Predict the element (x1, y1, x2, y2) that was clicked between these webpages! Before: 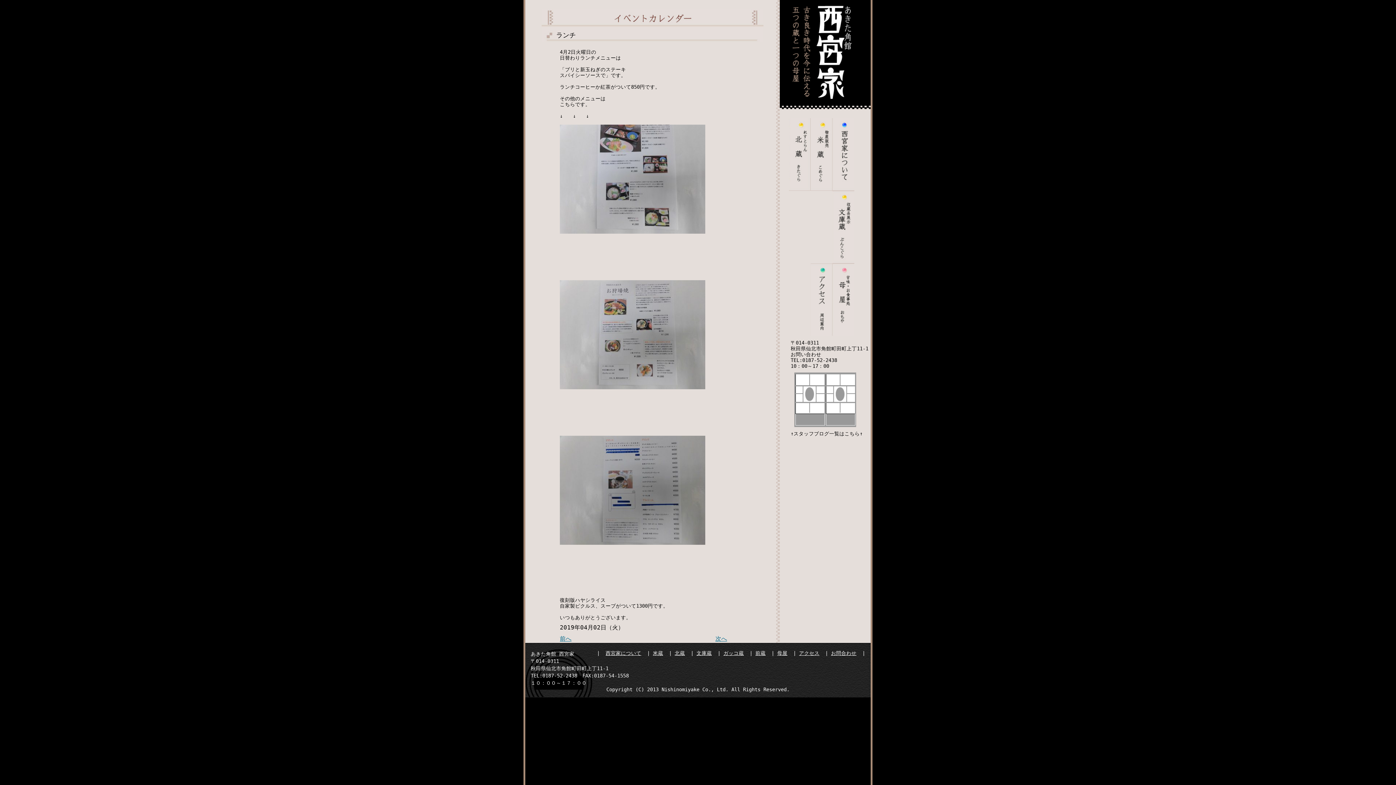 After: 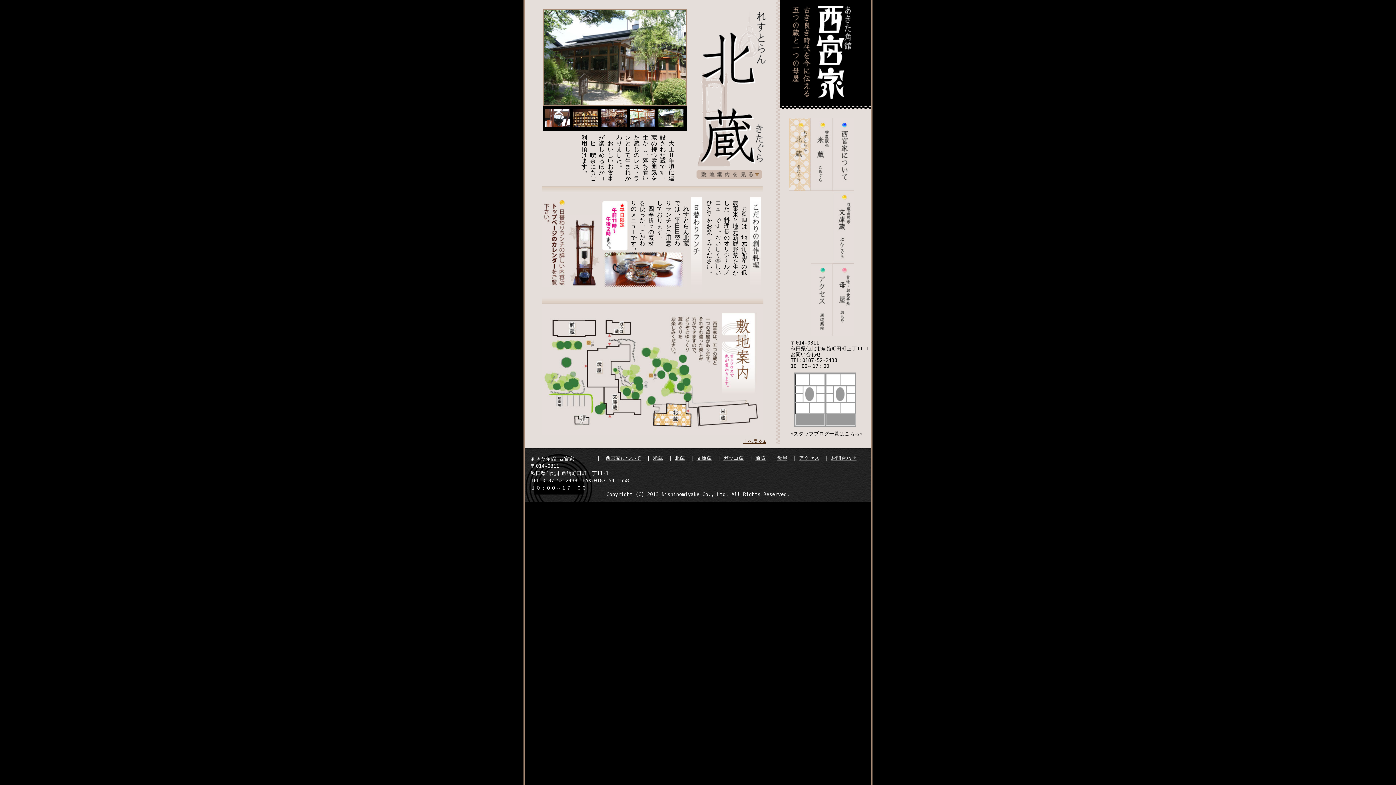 Action: label: 北蔵 bbox: (674, 650, 685, 656)